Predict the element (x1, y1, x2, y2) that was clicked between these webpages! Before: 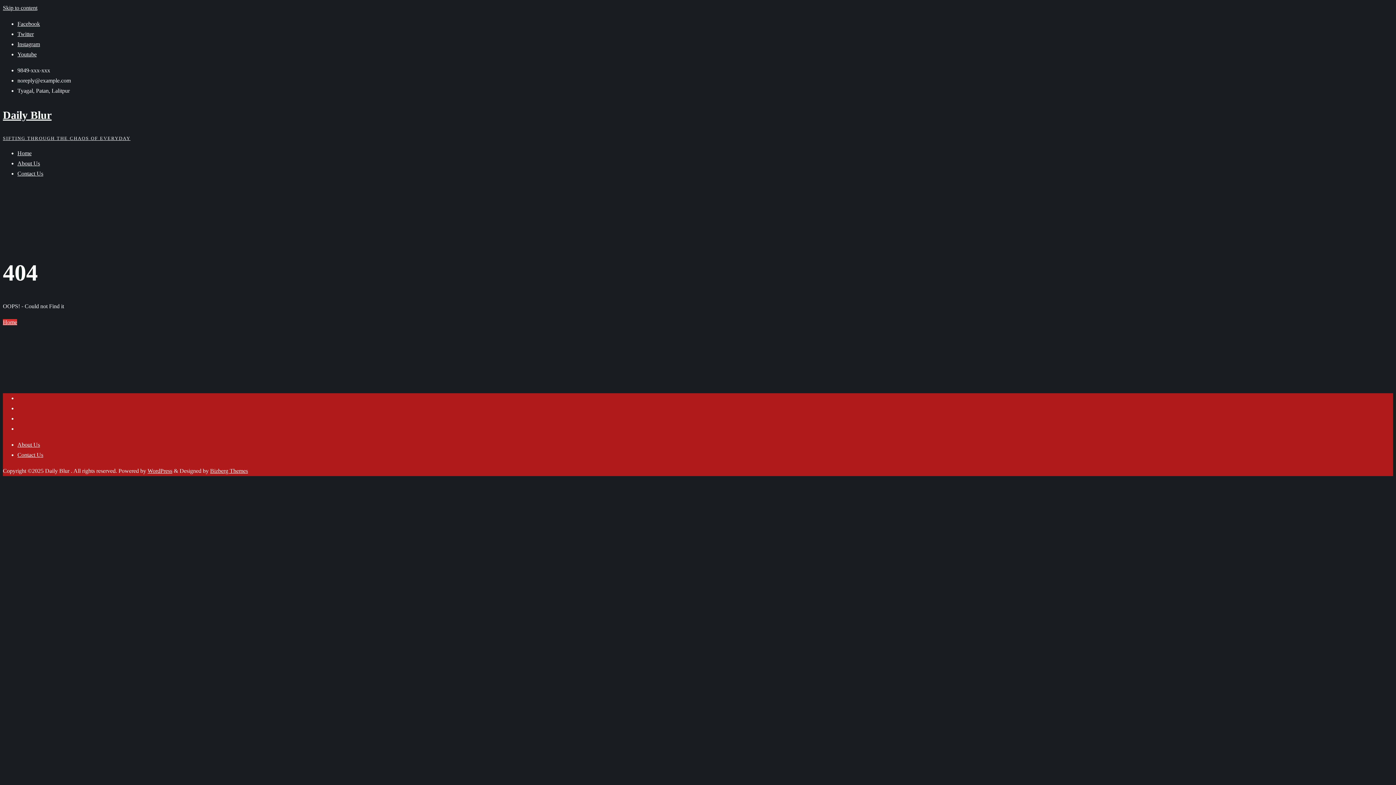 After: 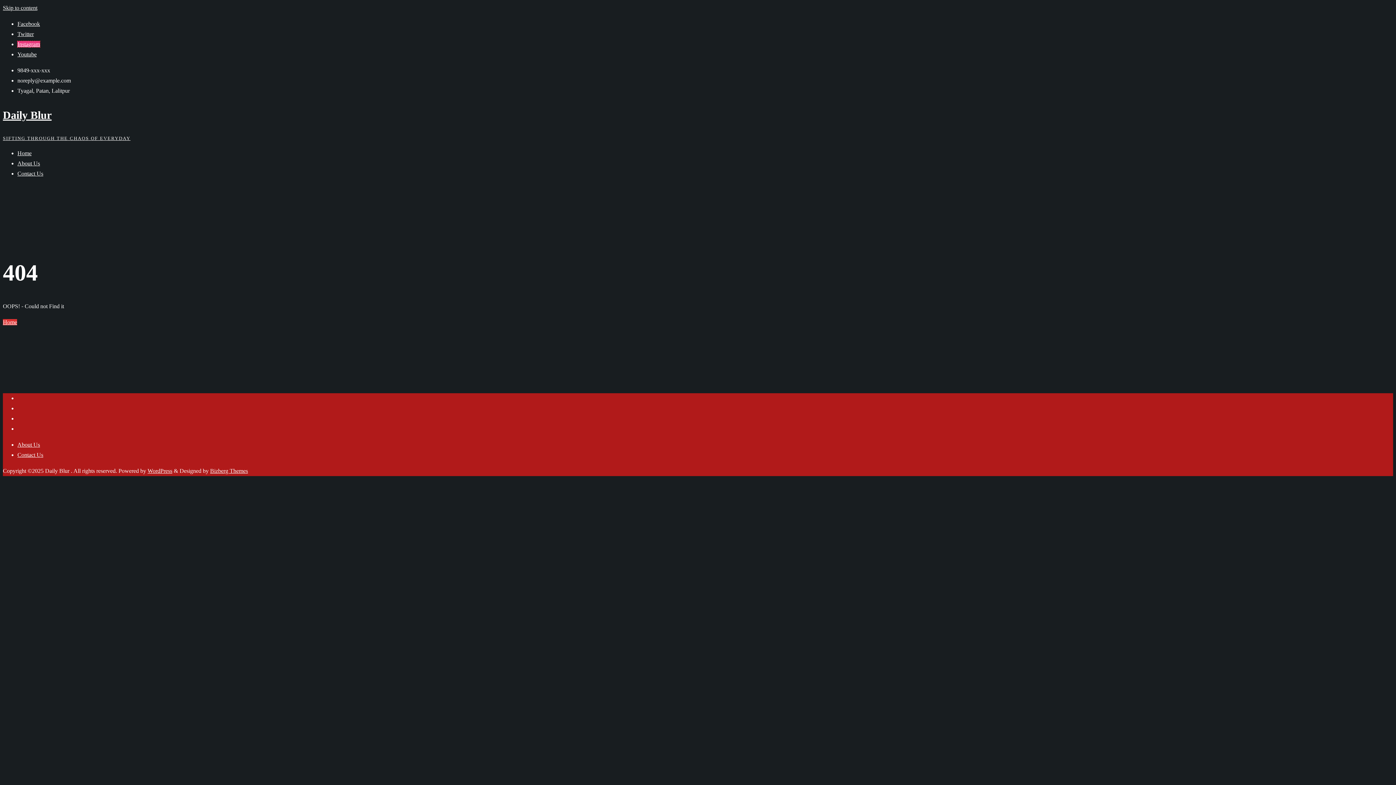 Action: label: Instagram bbox: (17, 41, 40, 47)